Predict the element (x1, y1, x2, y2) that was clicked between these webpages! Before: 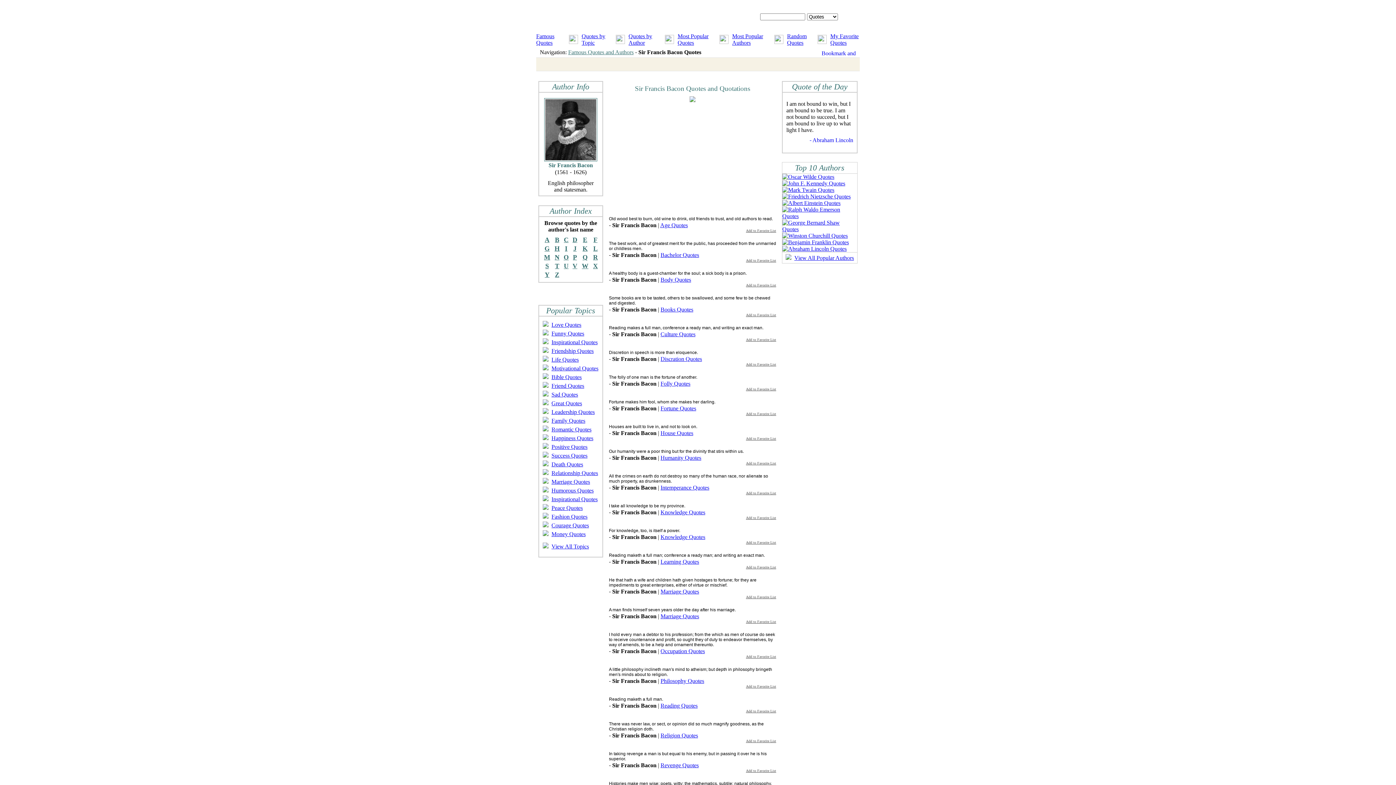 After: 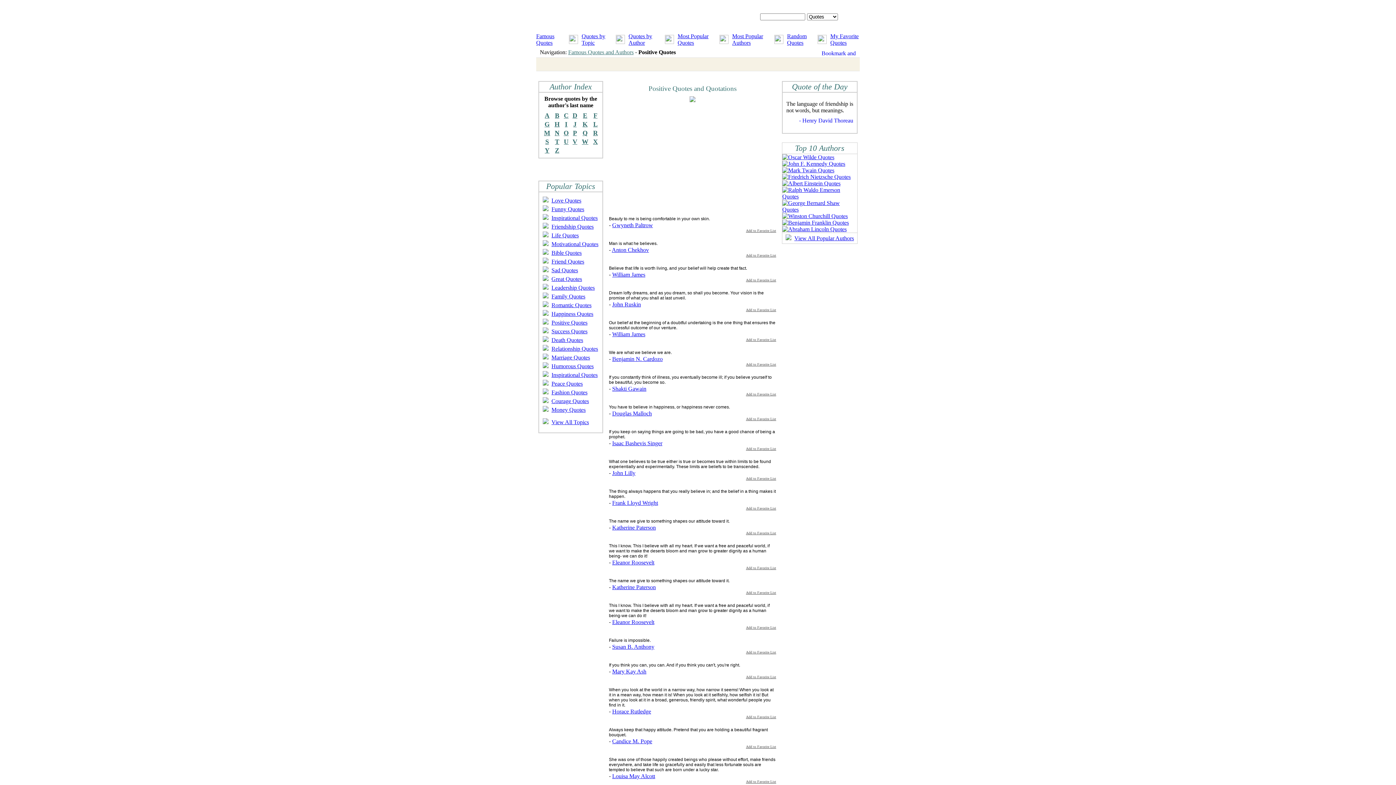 Action: label: Positive Quotes bbox: (551, 444, 587, 450)